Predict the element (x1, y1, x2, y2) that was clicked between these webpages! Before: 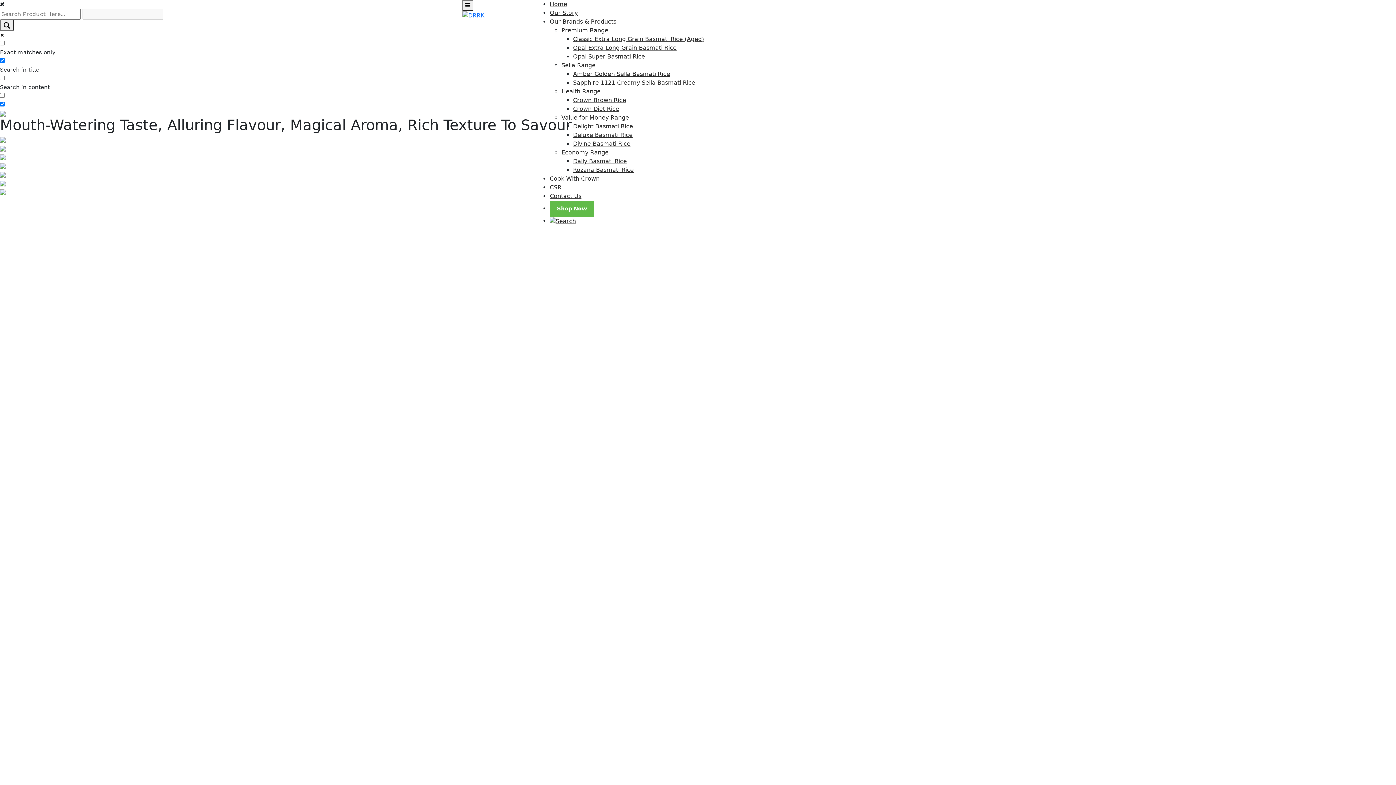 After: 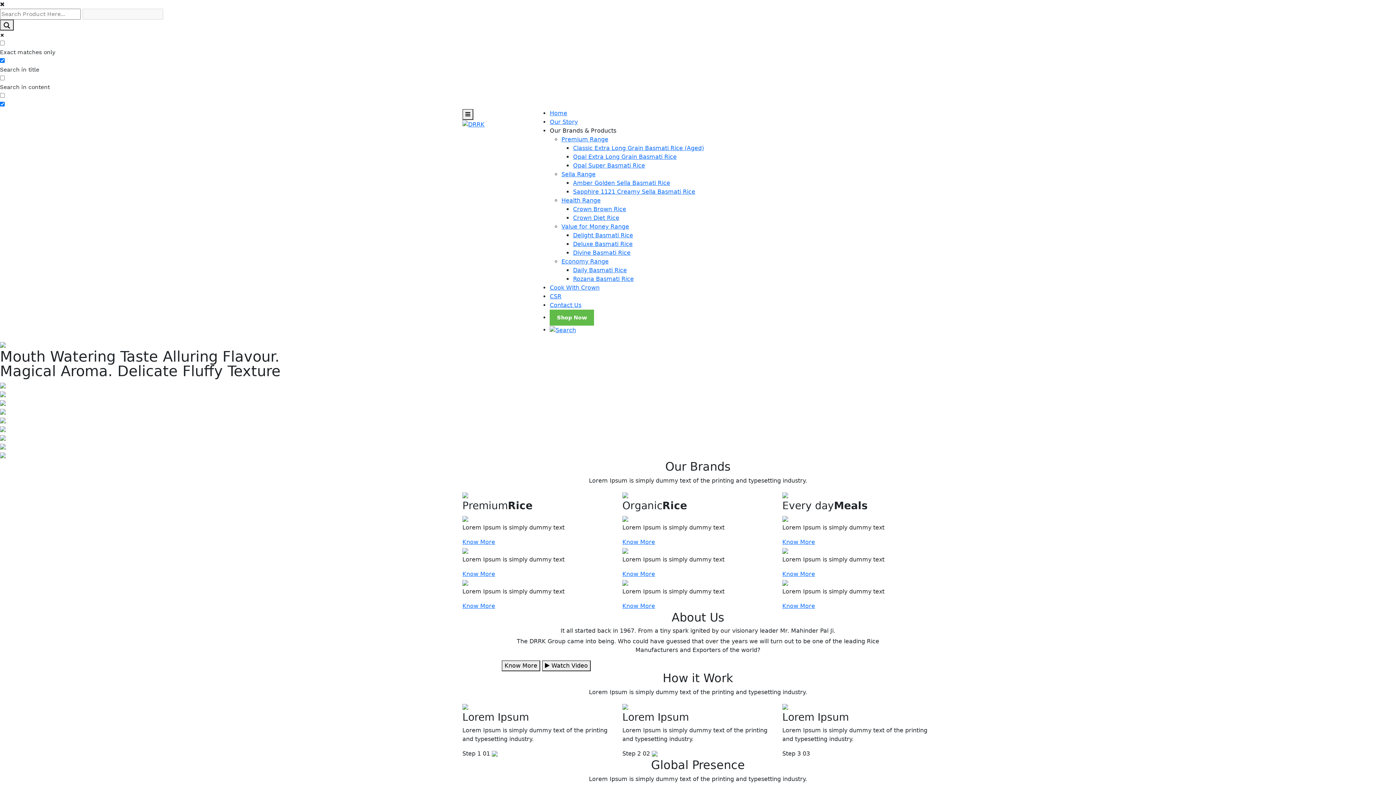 Action: bbox: (573, 35, 704, 42) label: Classic Extra Long Grain Basmati Rice (Aged)